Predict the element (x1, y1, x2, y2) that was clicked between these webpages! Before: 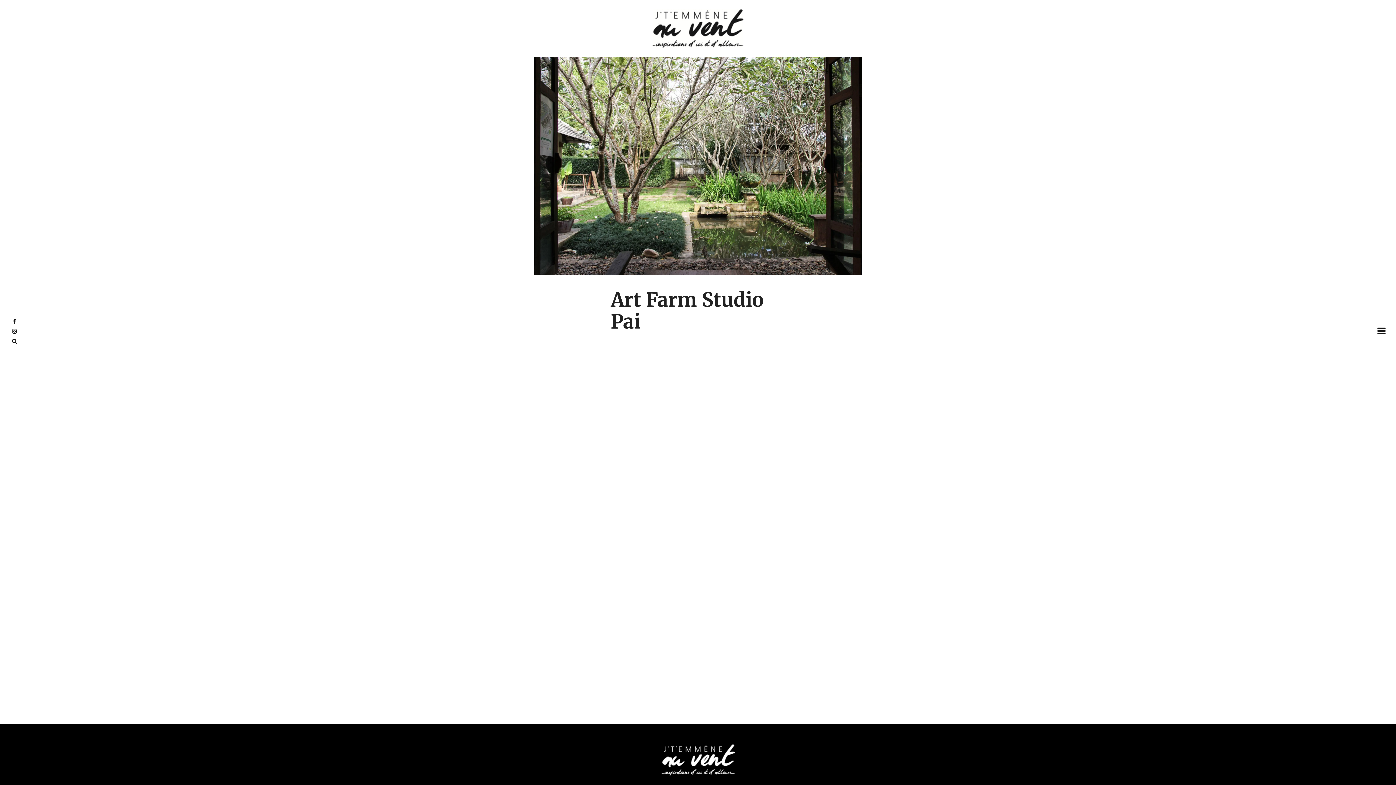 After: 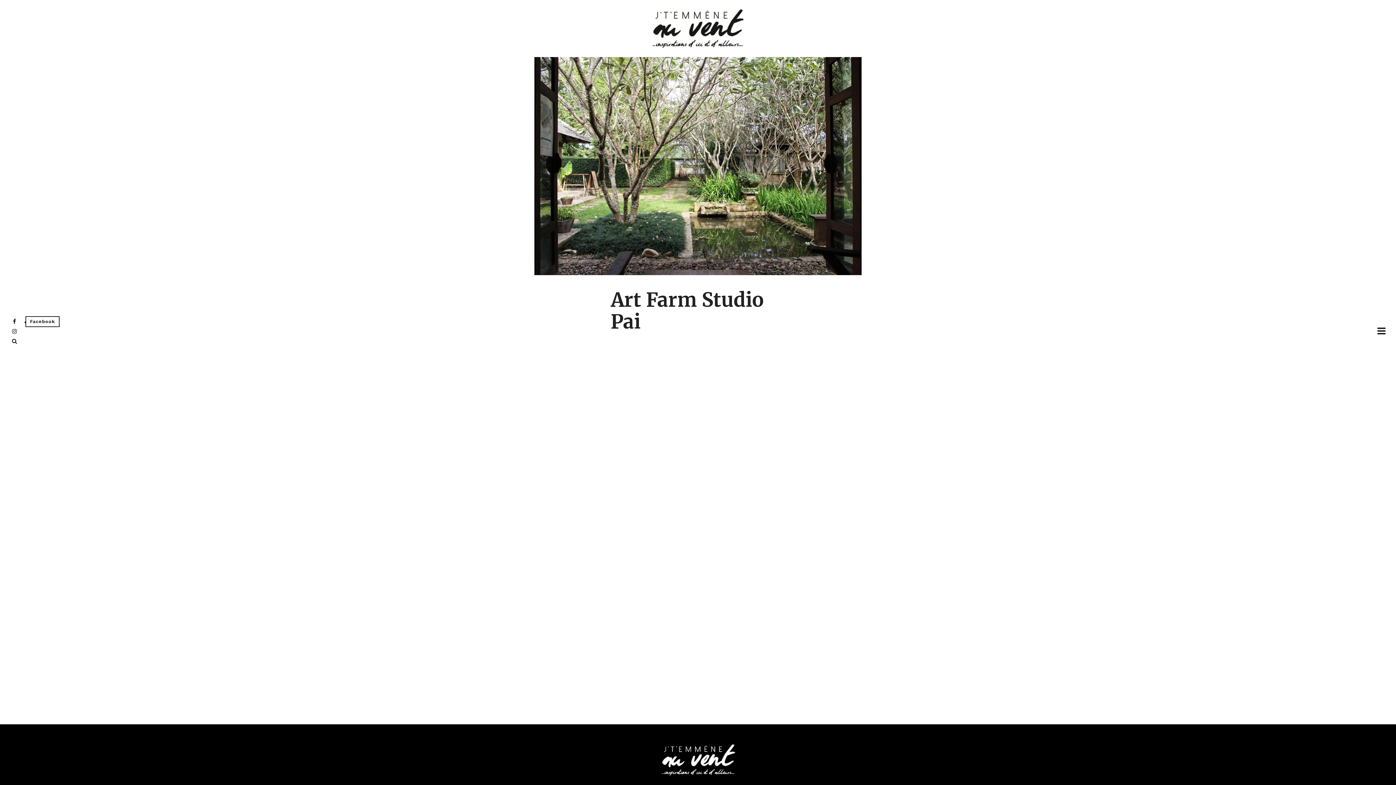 Action: bbox: (9, 317, 19, 325)